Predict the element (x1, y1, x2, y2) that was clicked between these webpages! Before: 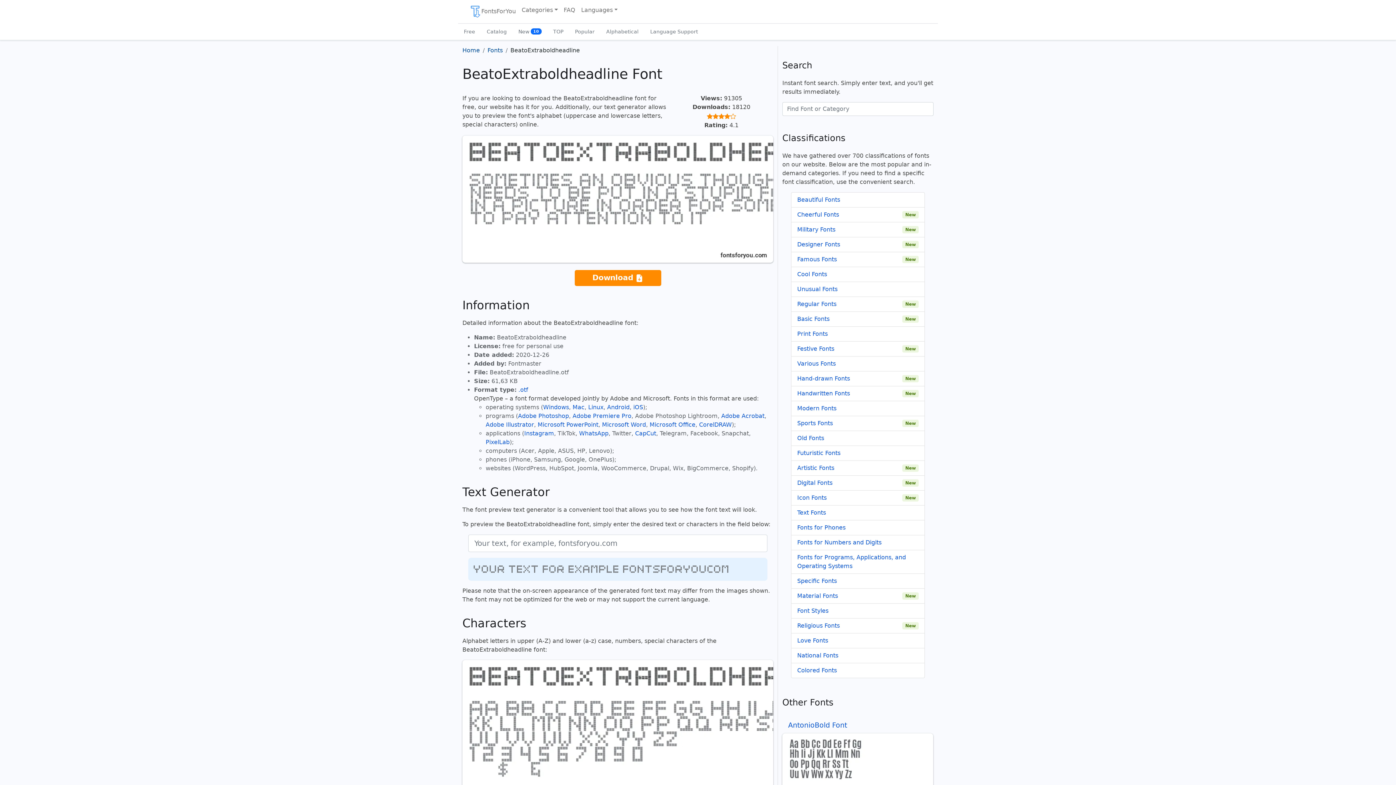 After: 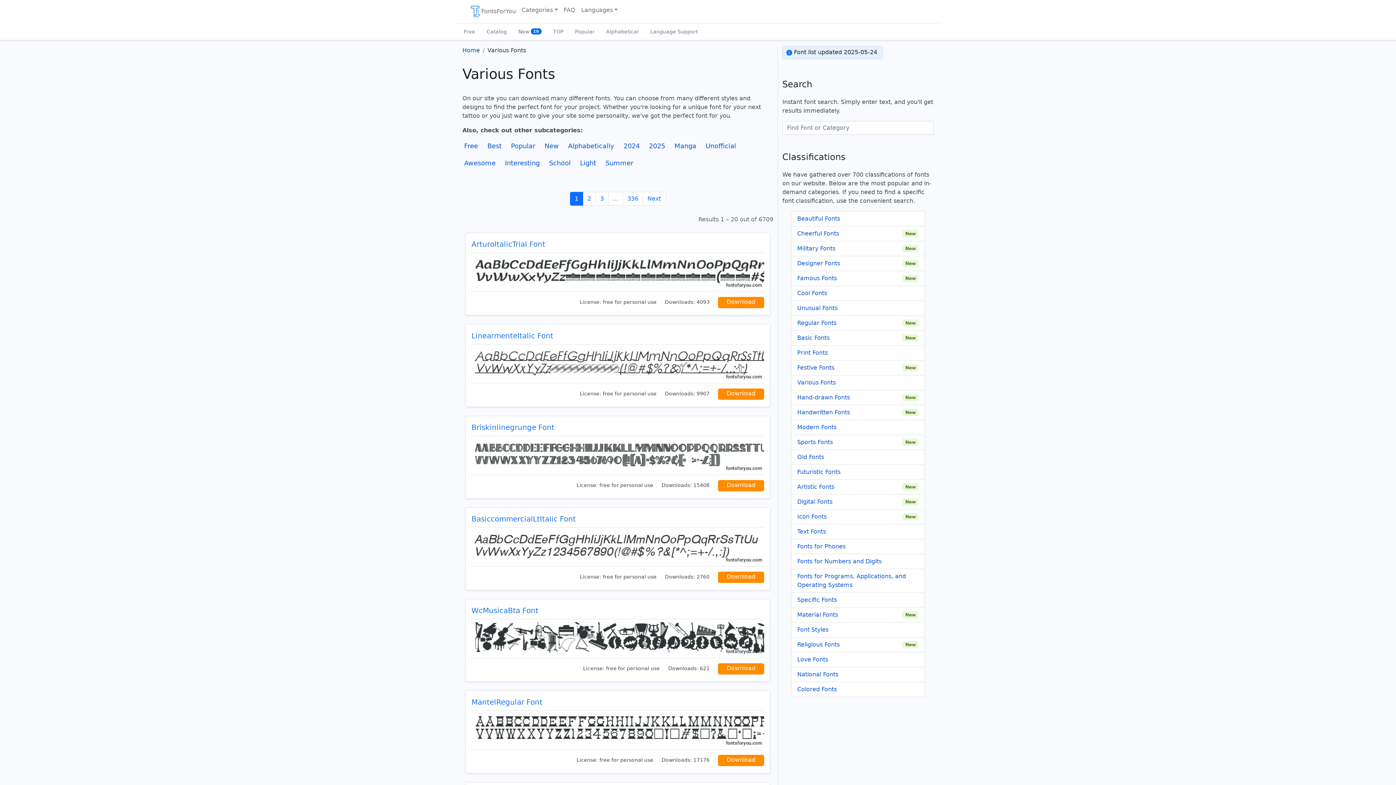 Action: bbox: (797, 359, 836, 368) label: Various Fonts